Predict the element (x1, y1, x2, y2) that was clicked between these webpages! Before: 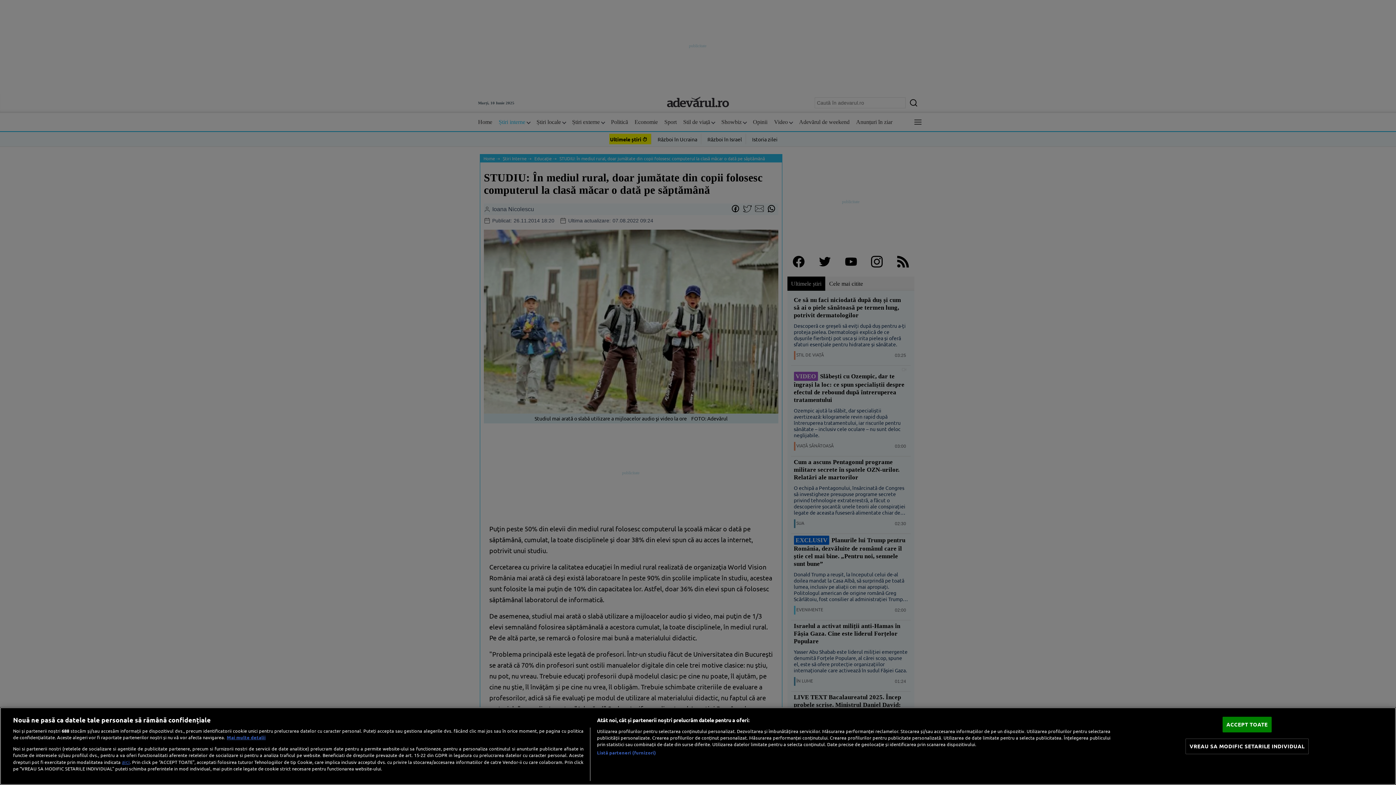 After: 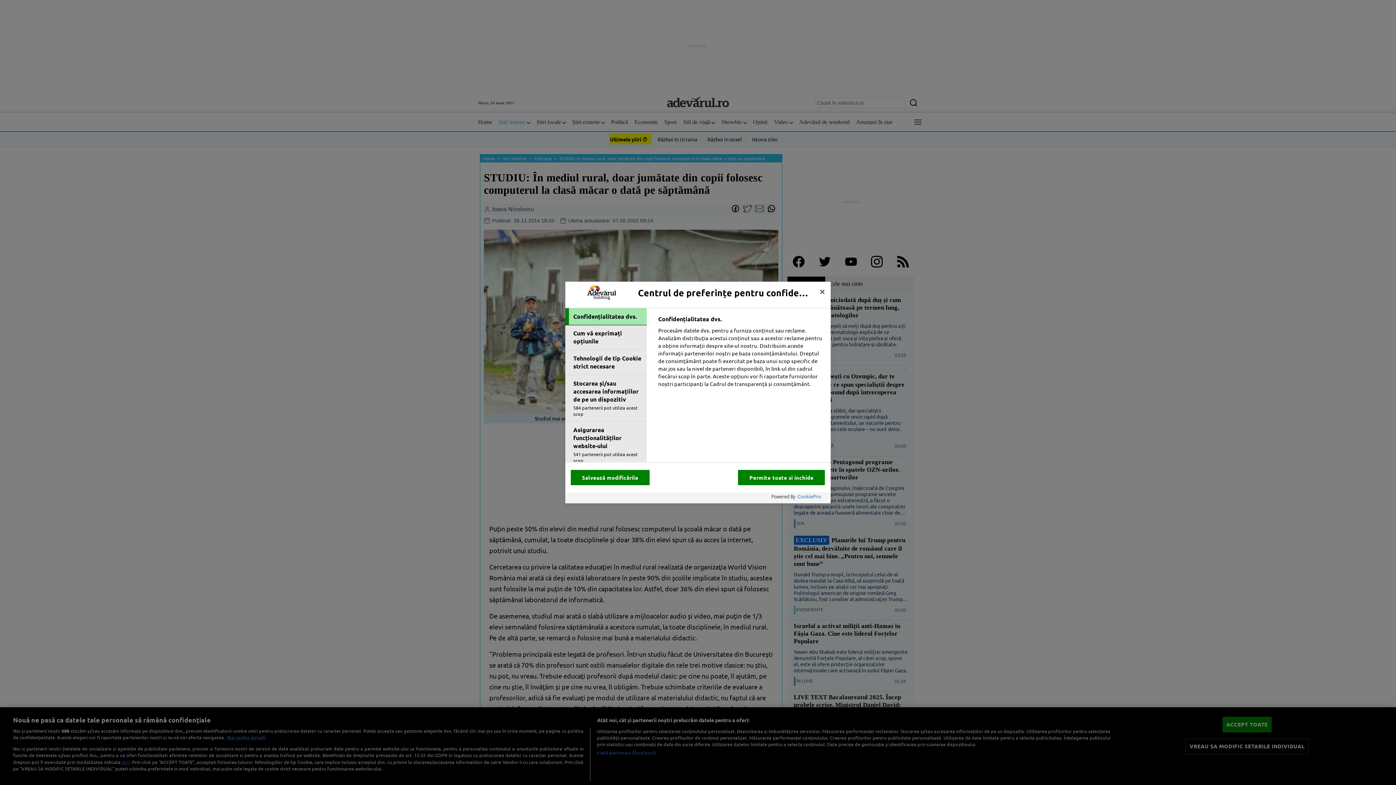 Action: bbox: (1185, 739, 1308, 754) label: VREAU SA MODIFIC SETARILE INDIVIDUAL